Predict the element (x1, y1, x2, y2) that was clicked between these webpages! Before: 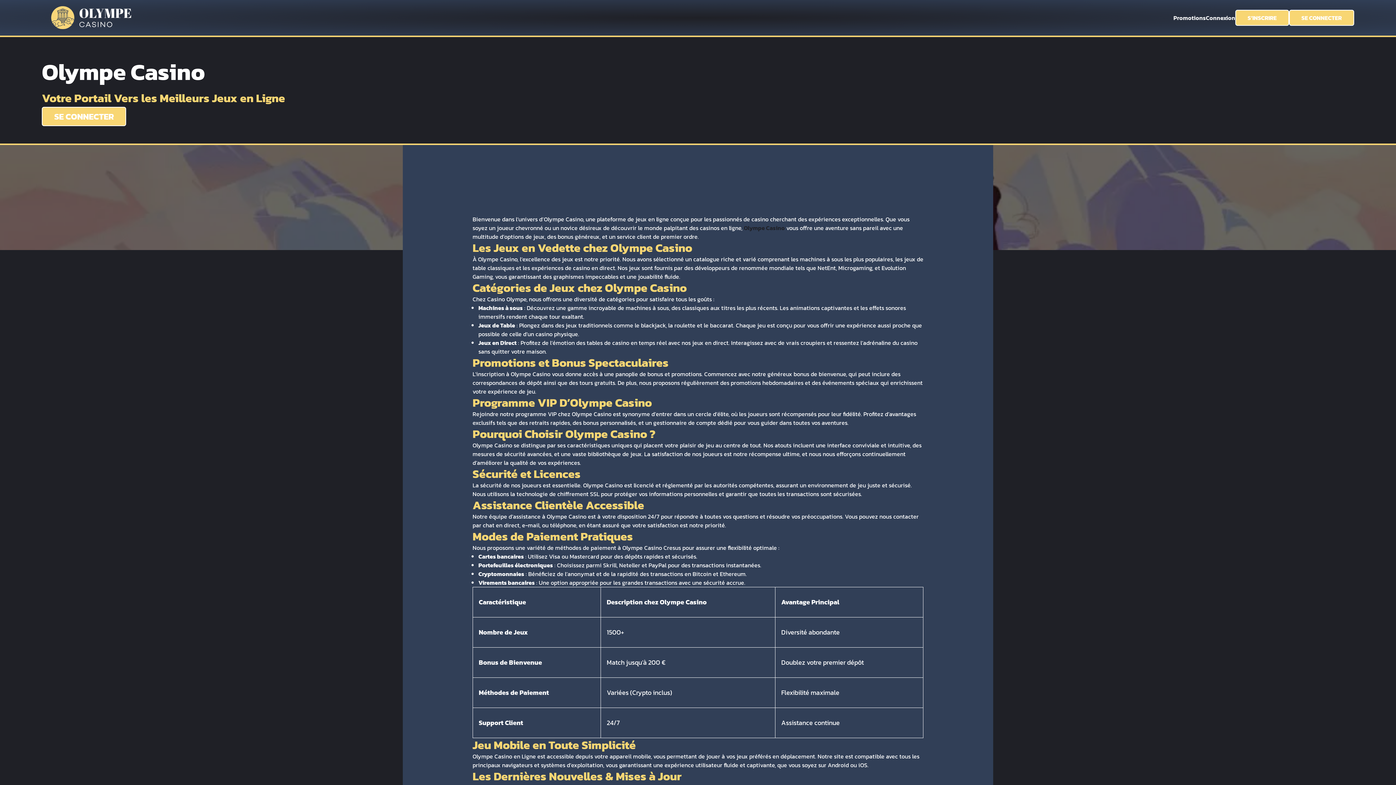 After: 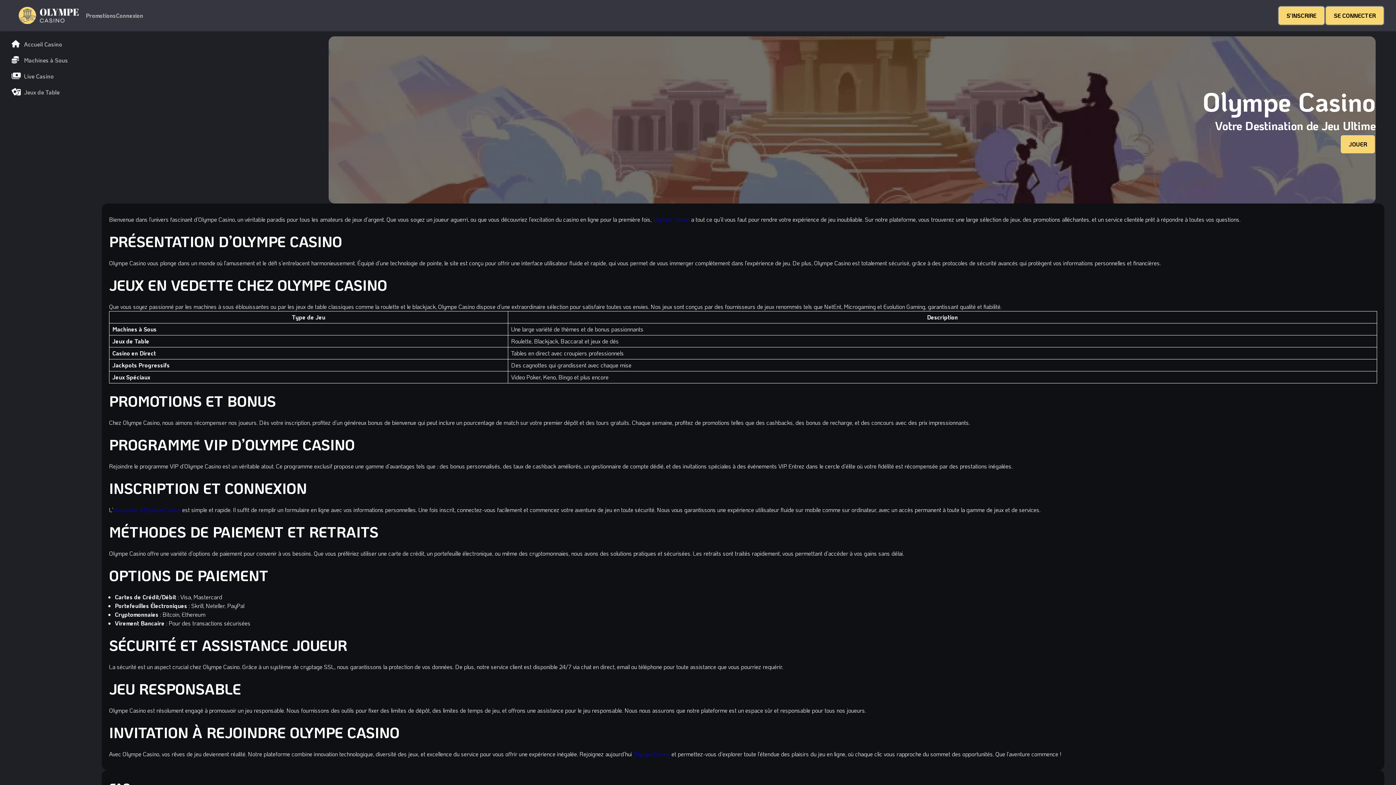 Action: label: Olympe Casino bbox: (744, 223, 785, 232)